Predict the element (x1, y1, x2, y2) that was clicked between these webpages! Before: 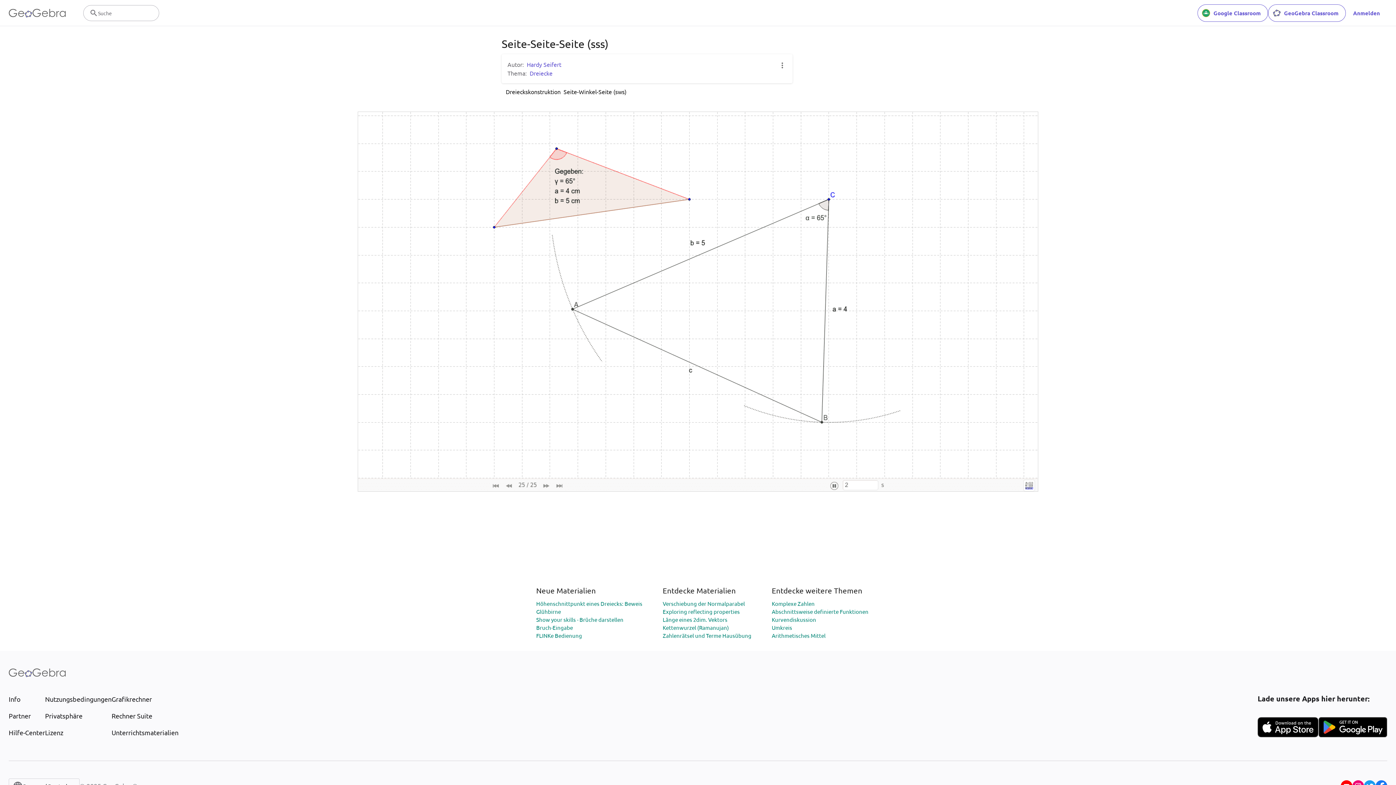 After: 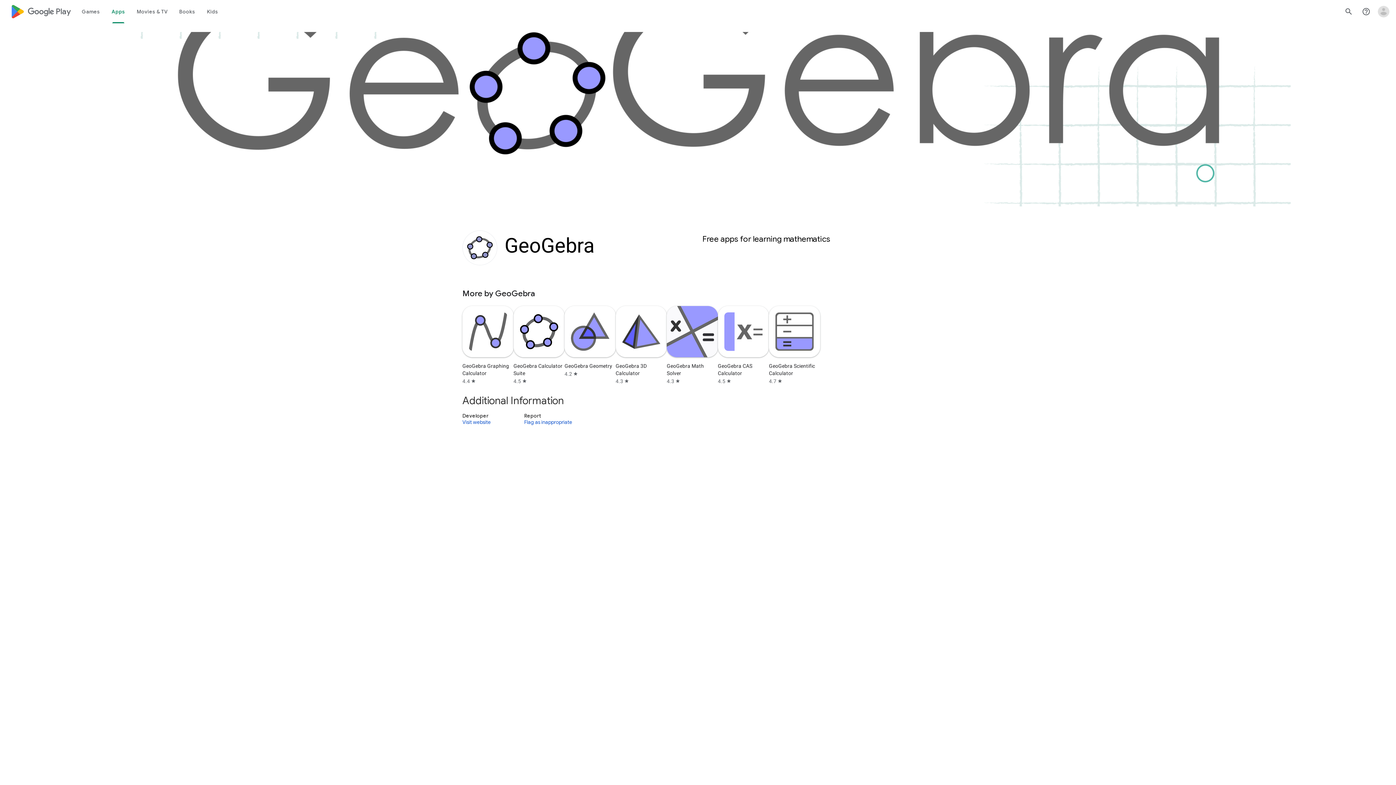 Action: bbox: (1318, 717, 1387, 737)